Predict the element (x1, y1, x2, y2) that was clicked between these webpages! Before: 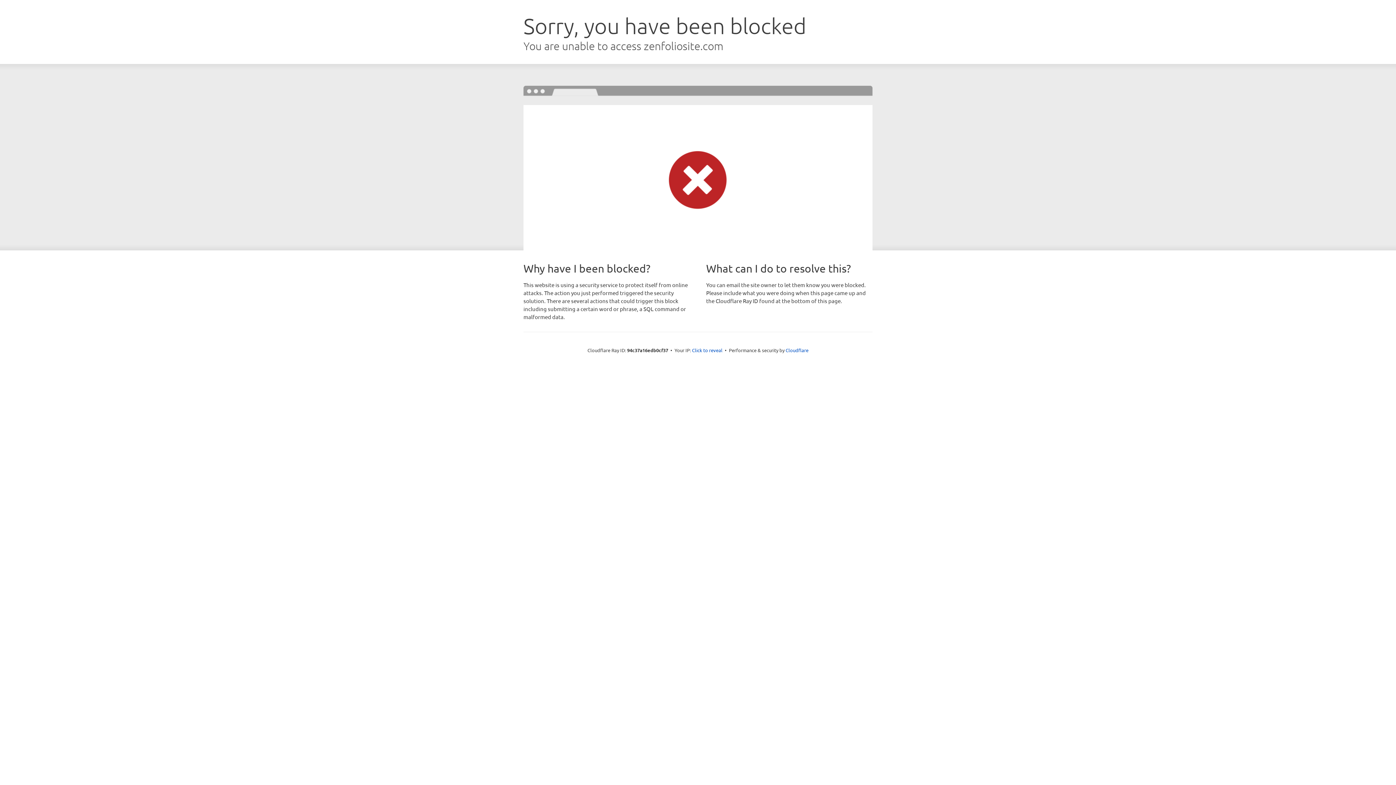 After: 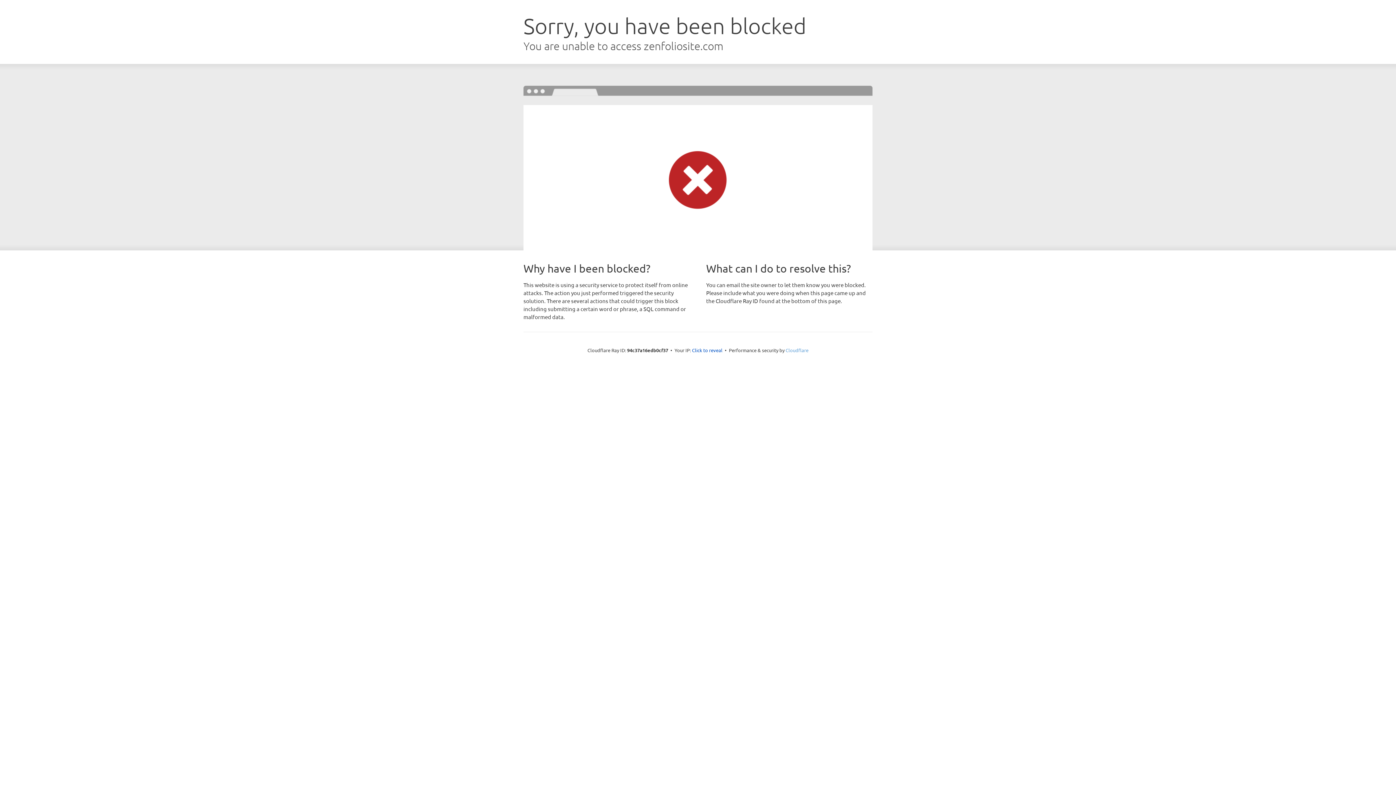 Action: bbox: (785, 347, 808, 353) label: Cloudflare